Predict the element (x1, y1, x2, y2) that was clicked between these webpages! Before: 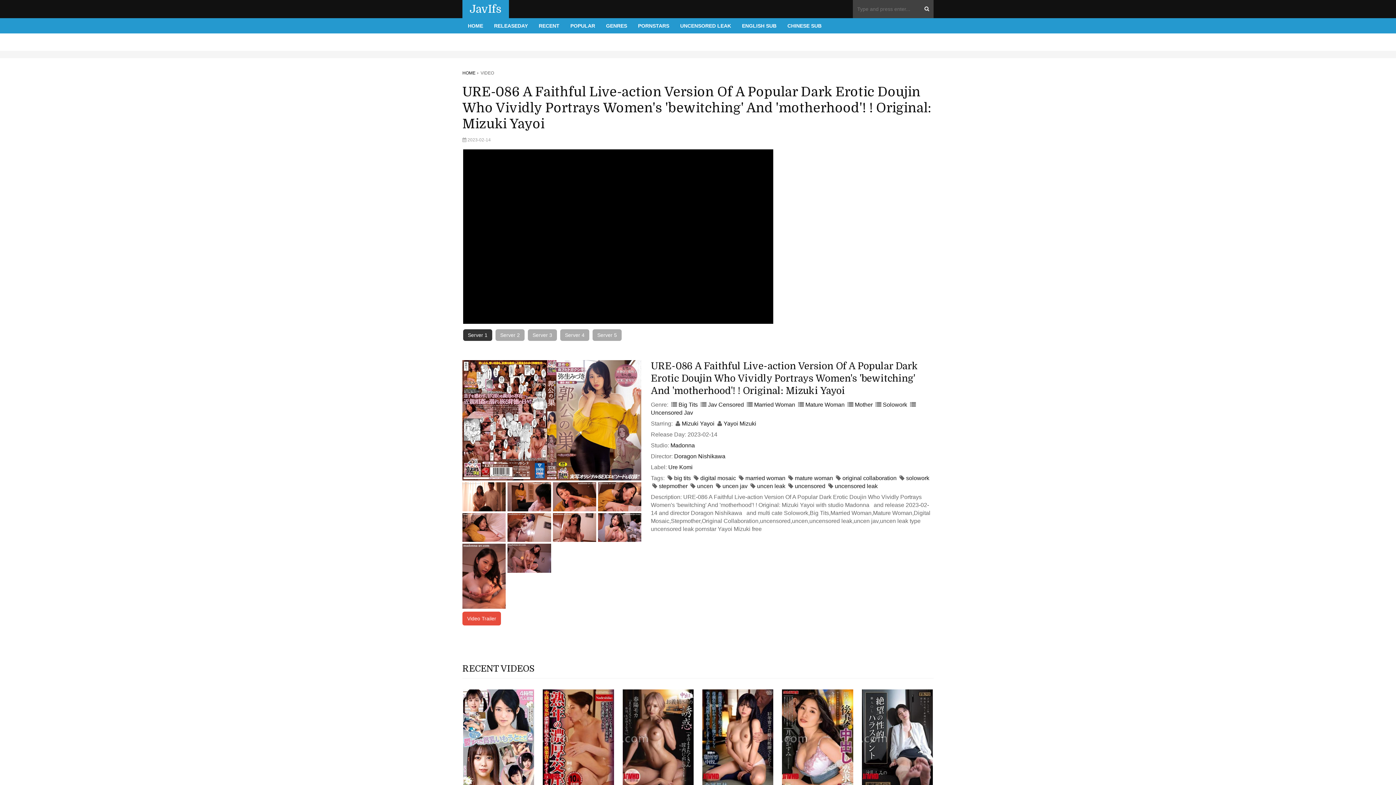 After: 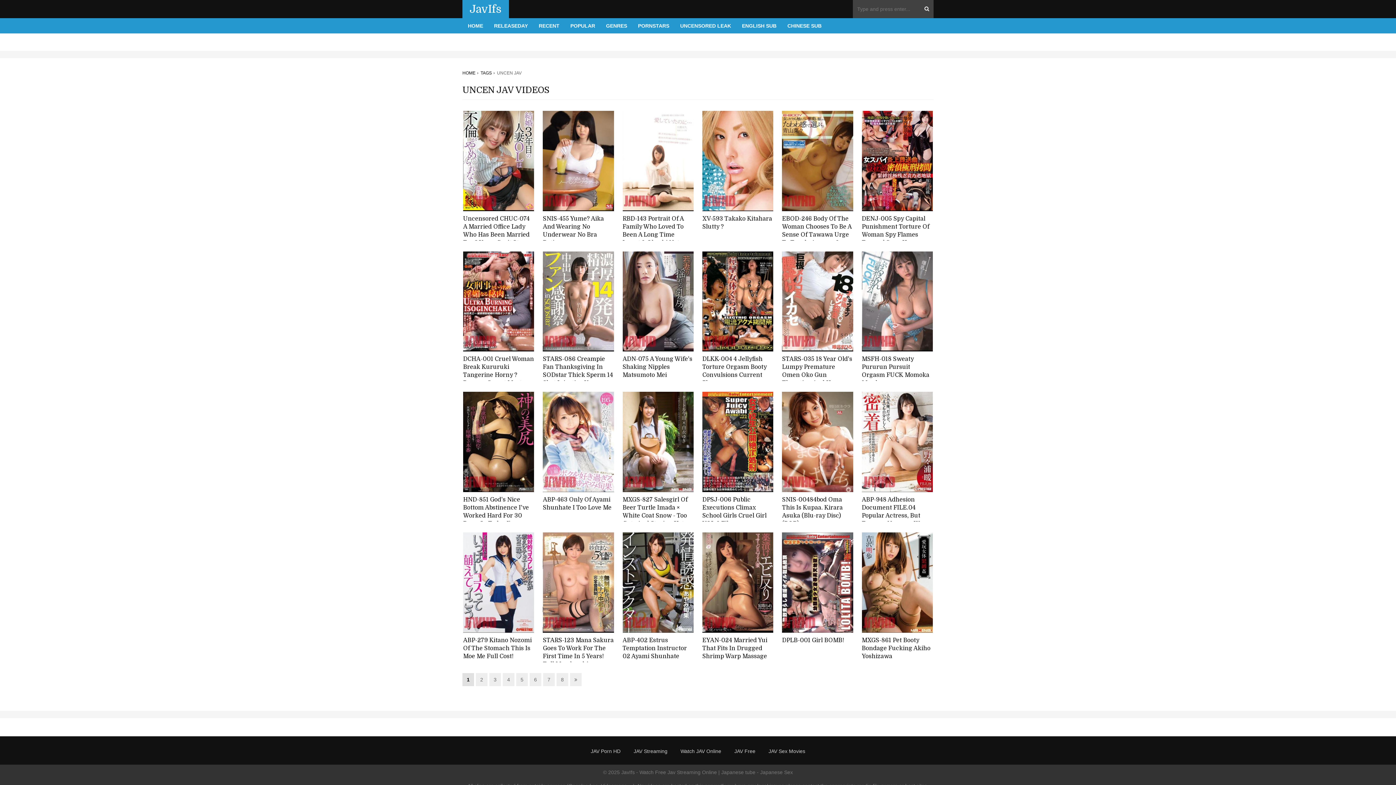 Action: label: uncen jav bbox: (722, 483, 747, 489)